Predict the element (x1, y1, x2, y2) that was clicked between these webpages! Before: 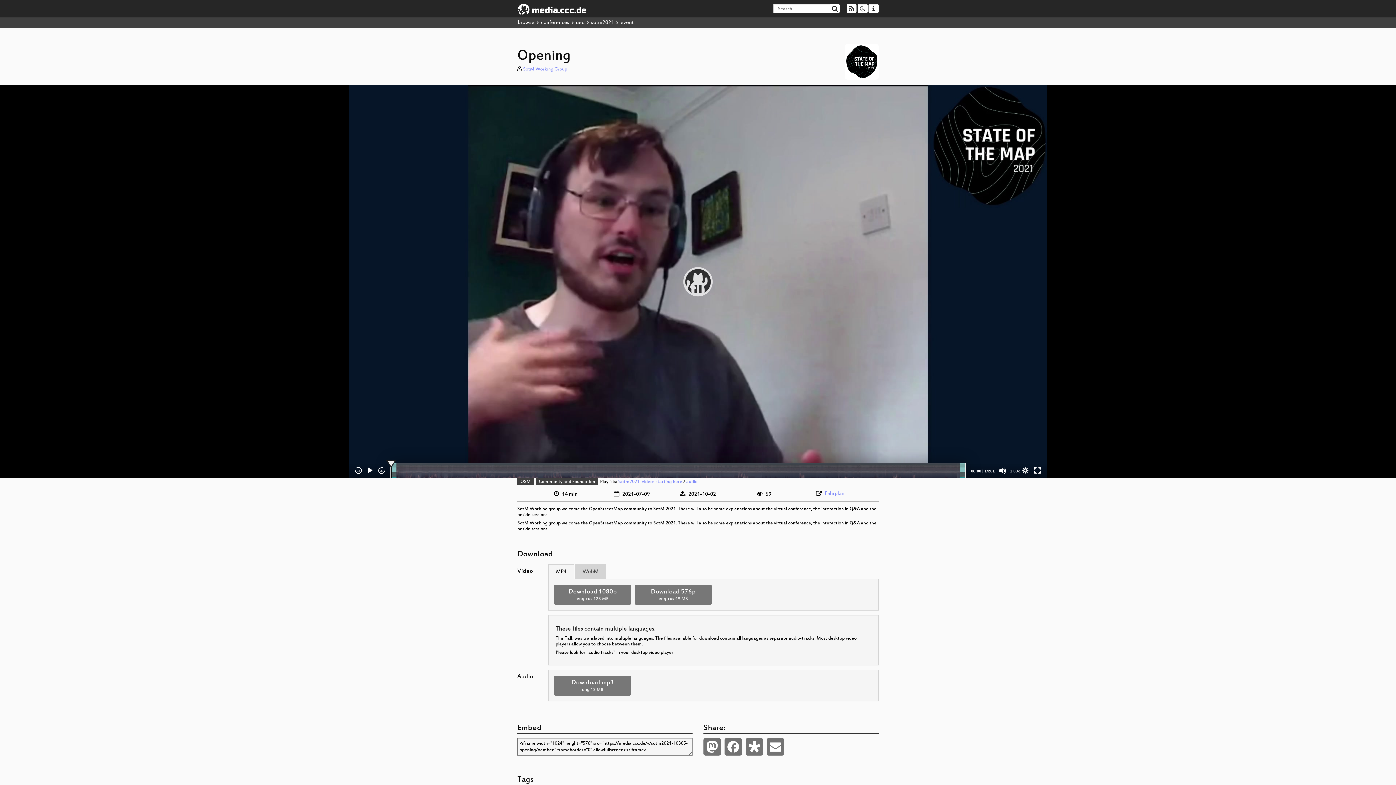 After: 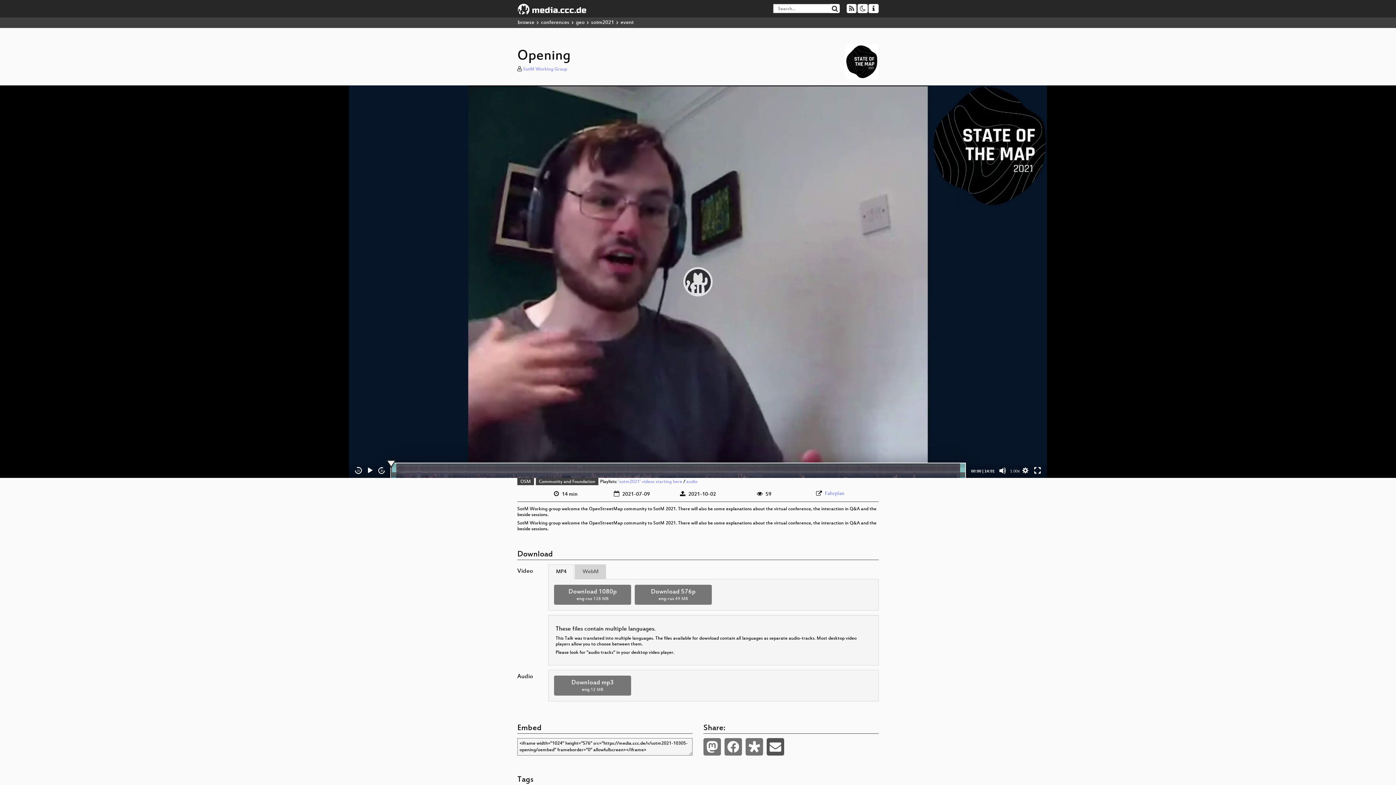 Action: bbox: (766, 738, 784, 755)